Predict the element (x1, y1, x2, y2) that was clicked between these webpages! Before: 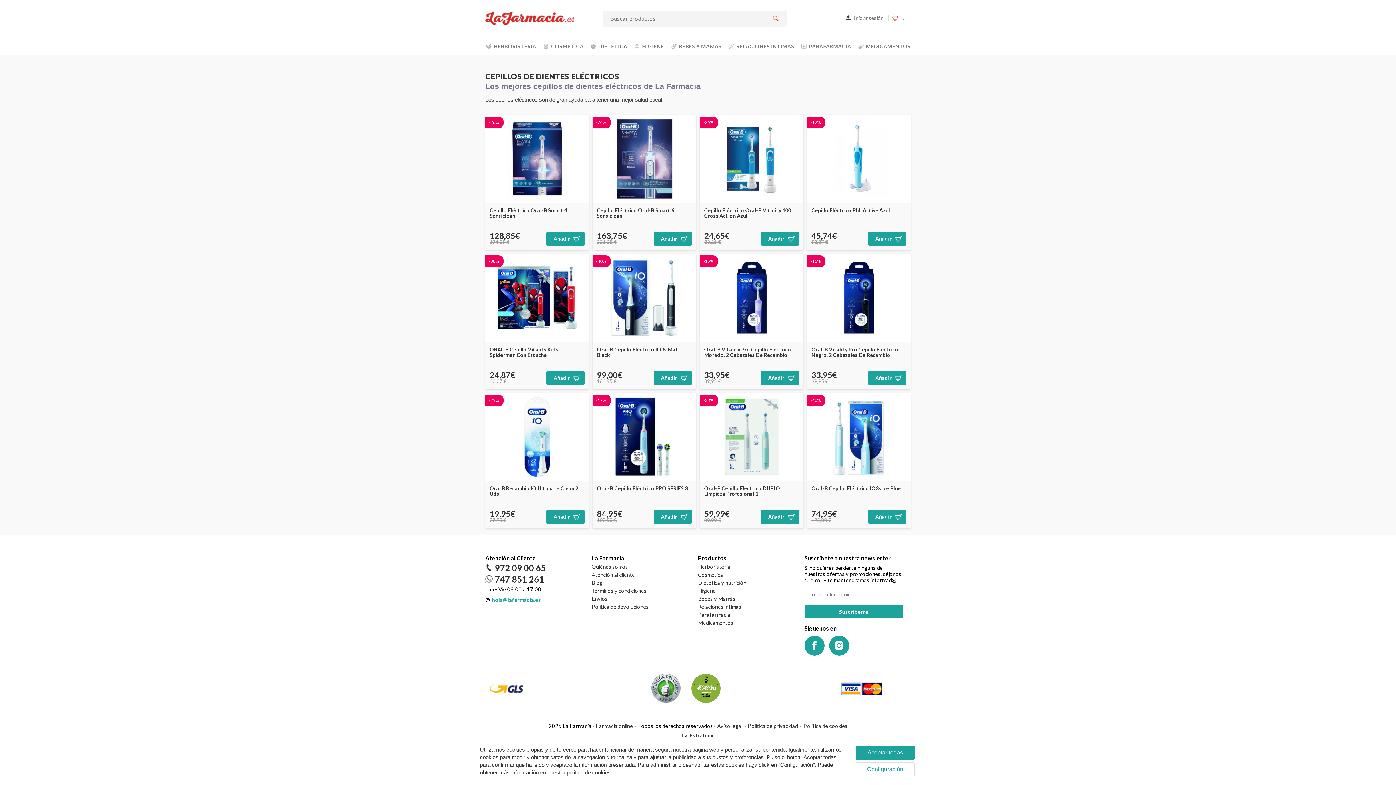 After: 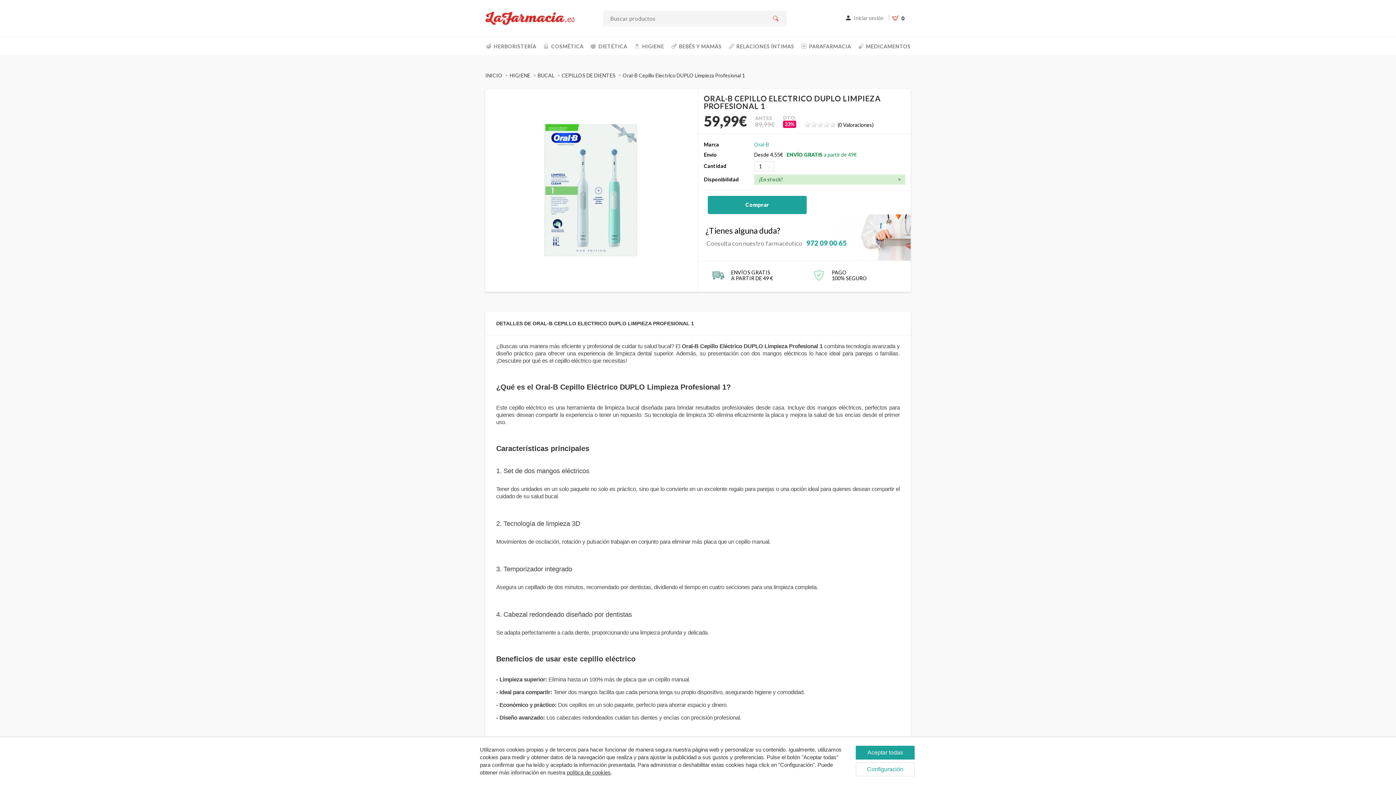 Action: label: Oral-B Cepillo Electrico DUPLO Limpieza Profesional 1 bbox: (704, 485, 799, 510)